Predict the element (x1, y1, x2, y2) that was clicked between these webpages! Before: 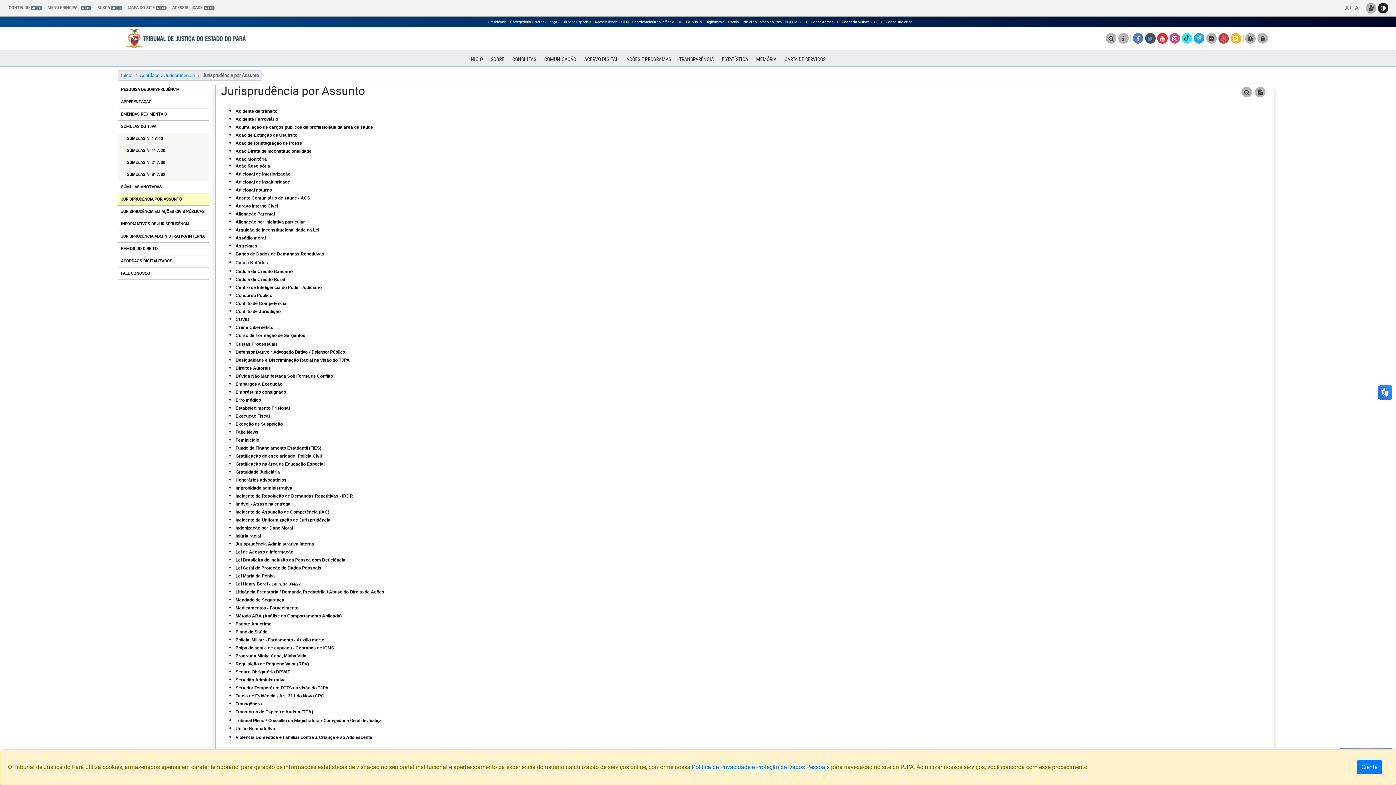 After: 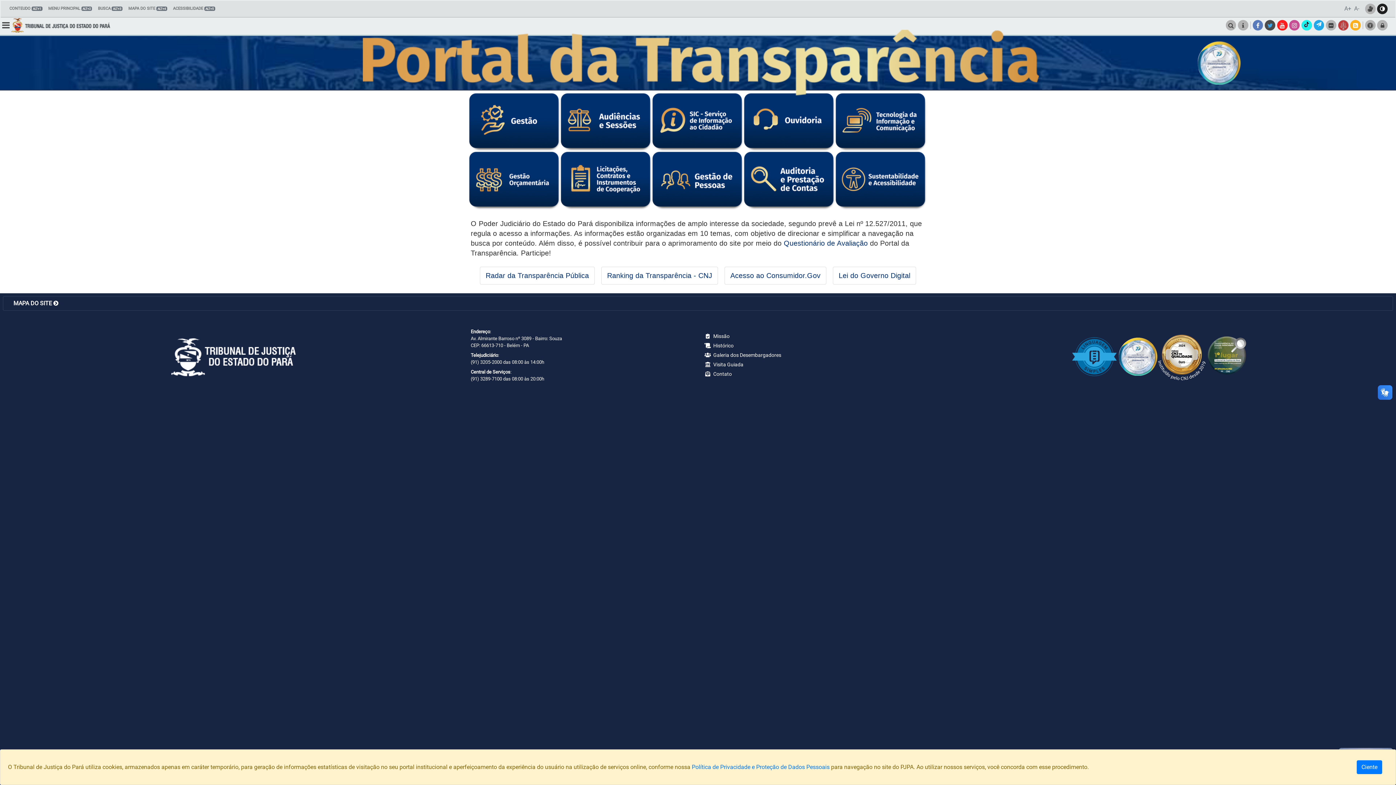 Action: bbox: (675, 50, 718, 67) label: TRANSPARÊNCIA